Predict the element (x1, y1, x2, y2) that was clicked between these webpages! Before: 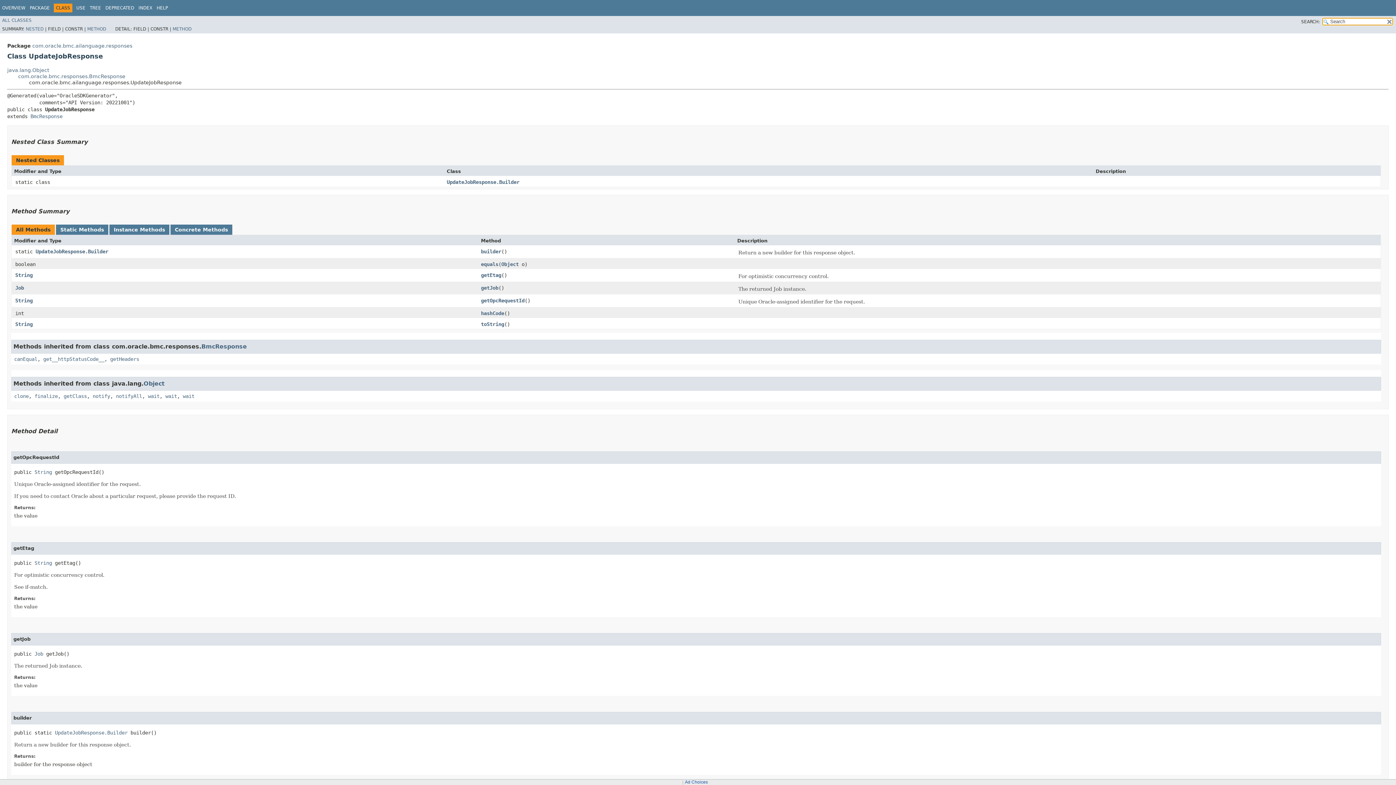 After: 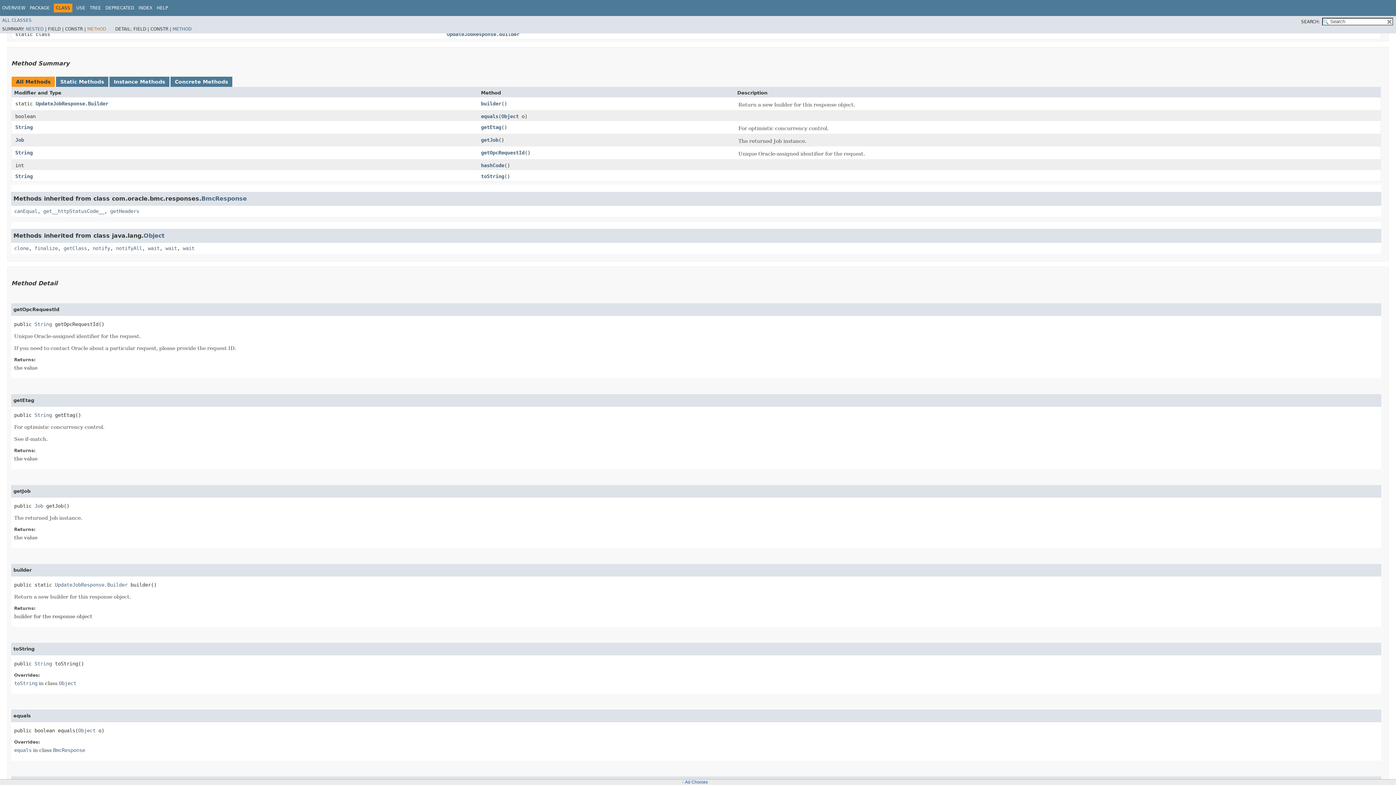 Action: bbox: (87, 26, 106, 31) label: METHOD